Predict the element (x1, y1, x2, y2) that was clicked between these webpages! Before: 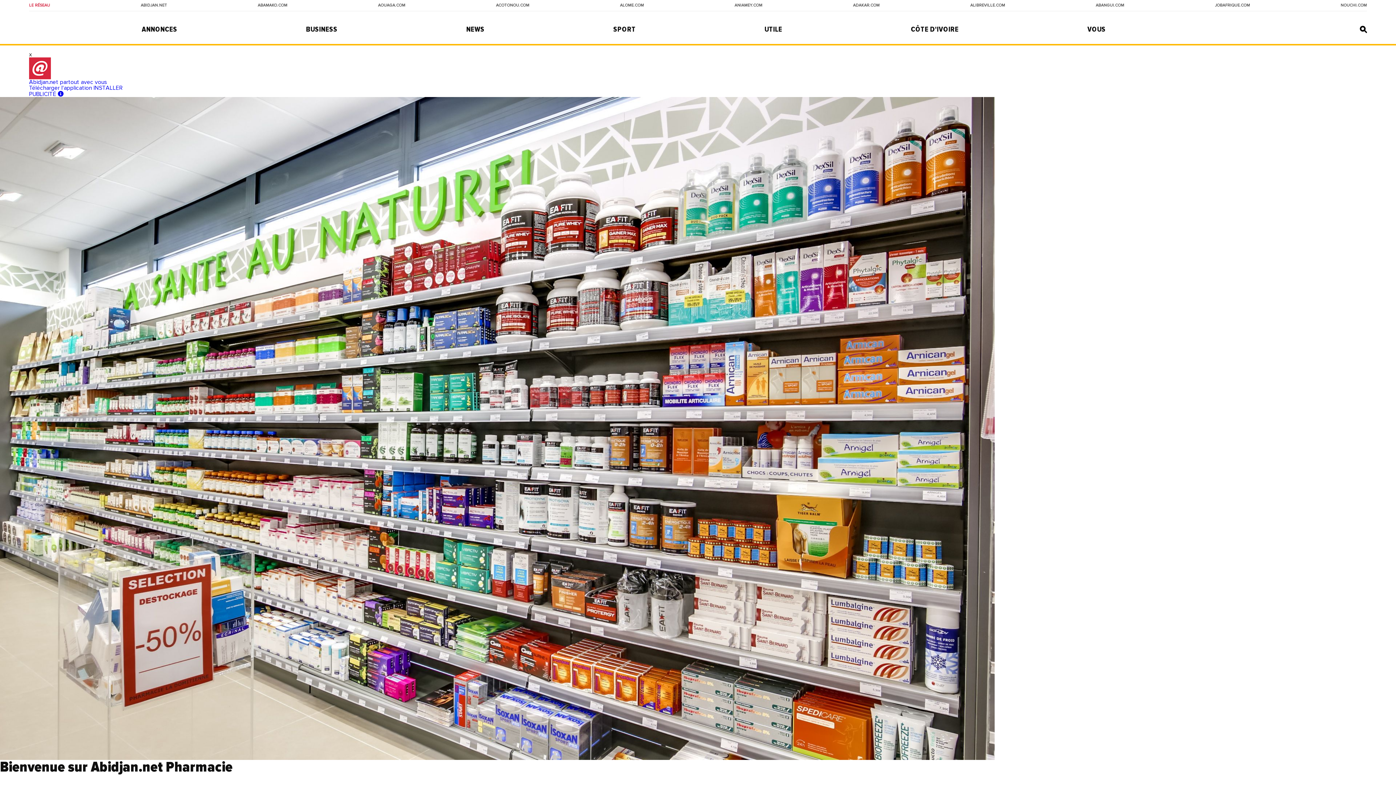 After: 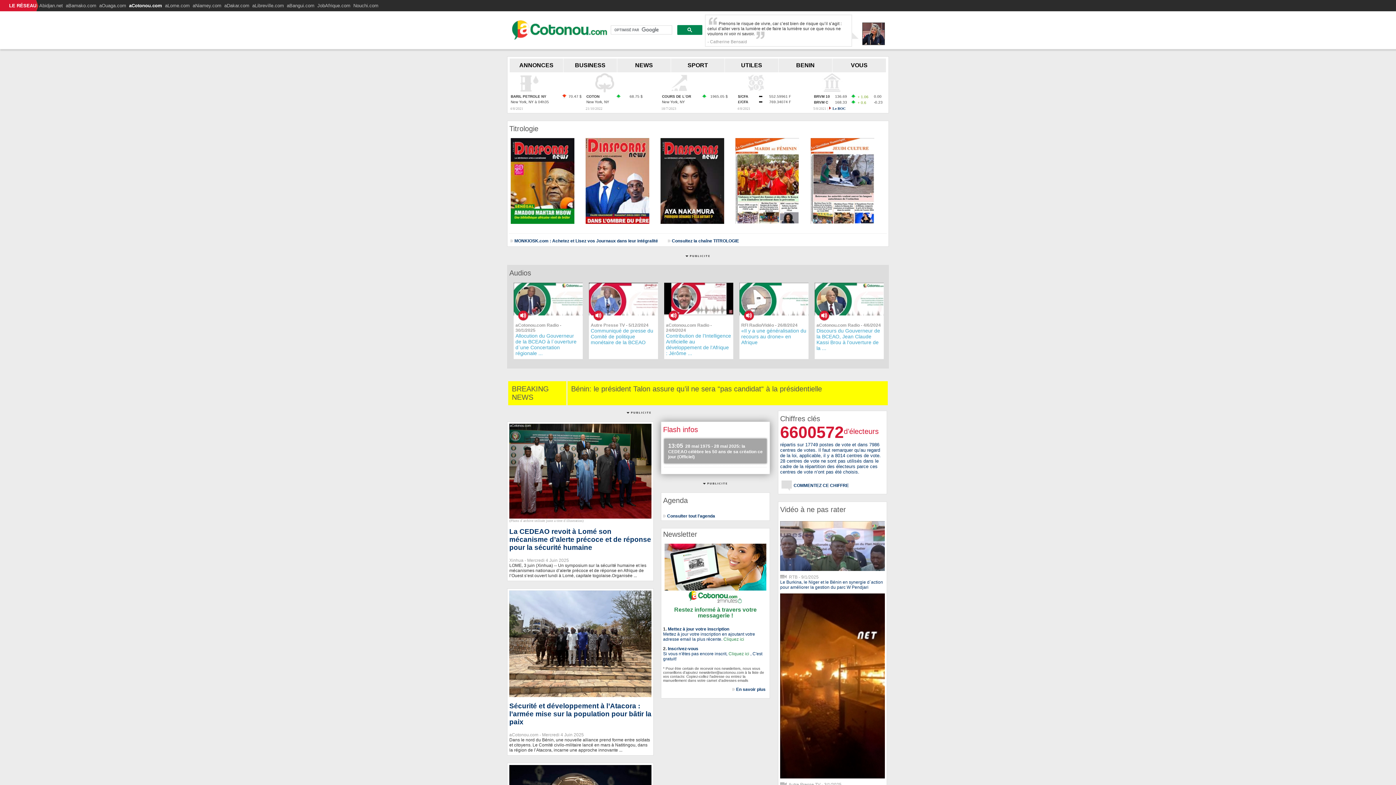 Action: label: ACOTONOU.COM bbox: (496, 3, 529, 7)